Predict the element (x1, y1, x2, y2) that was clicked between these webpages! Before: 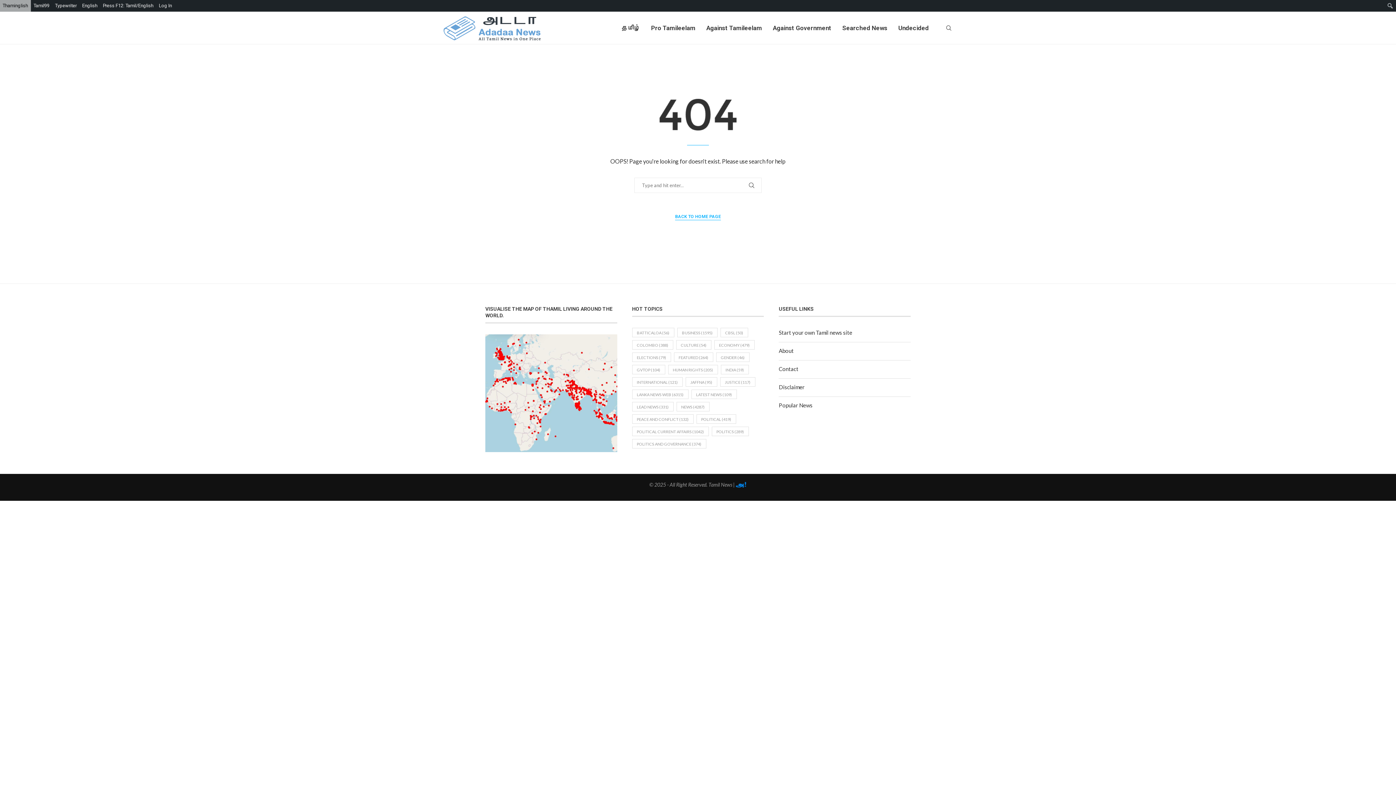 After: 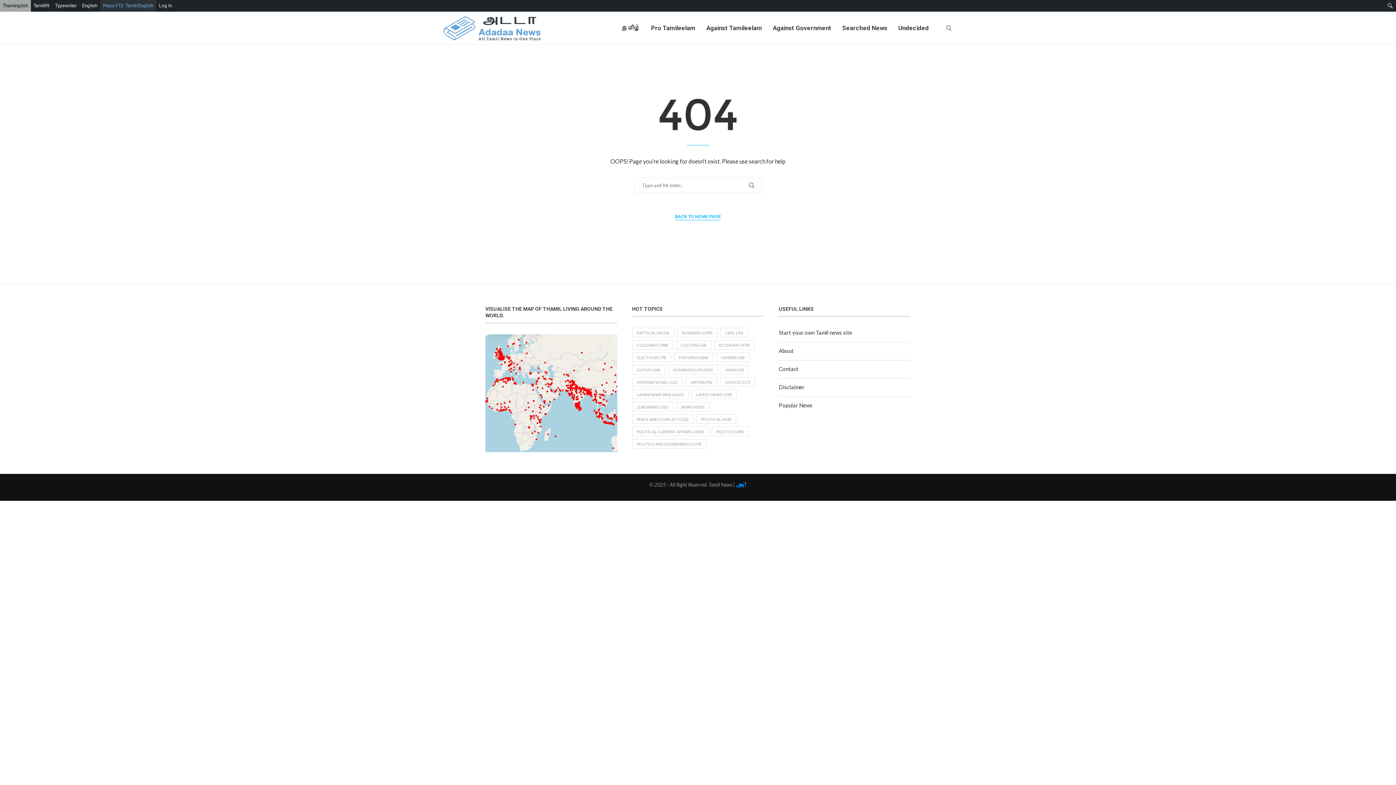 Action: label: Press F12: Tamil/English bbox: (100, 0, 156, 11)